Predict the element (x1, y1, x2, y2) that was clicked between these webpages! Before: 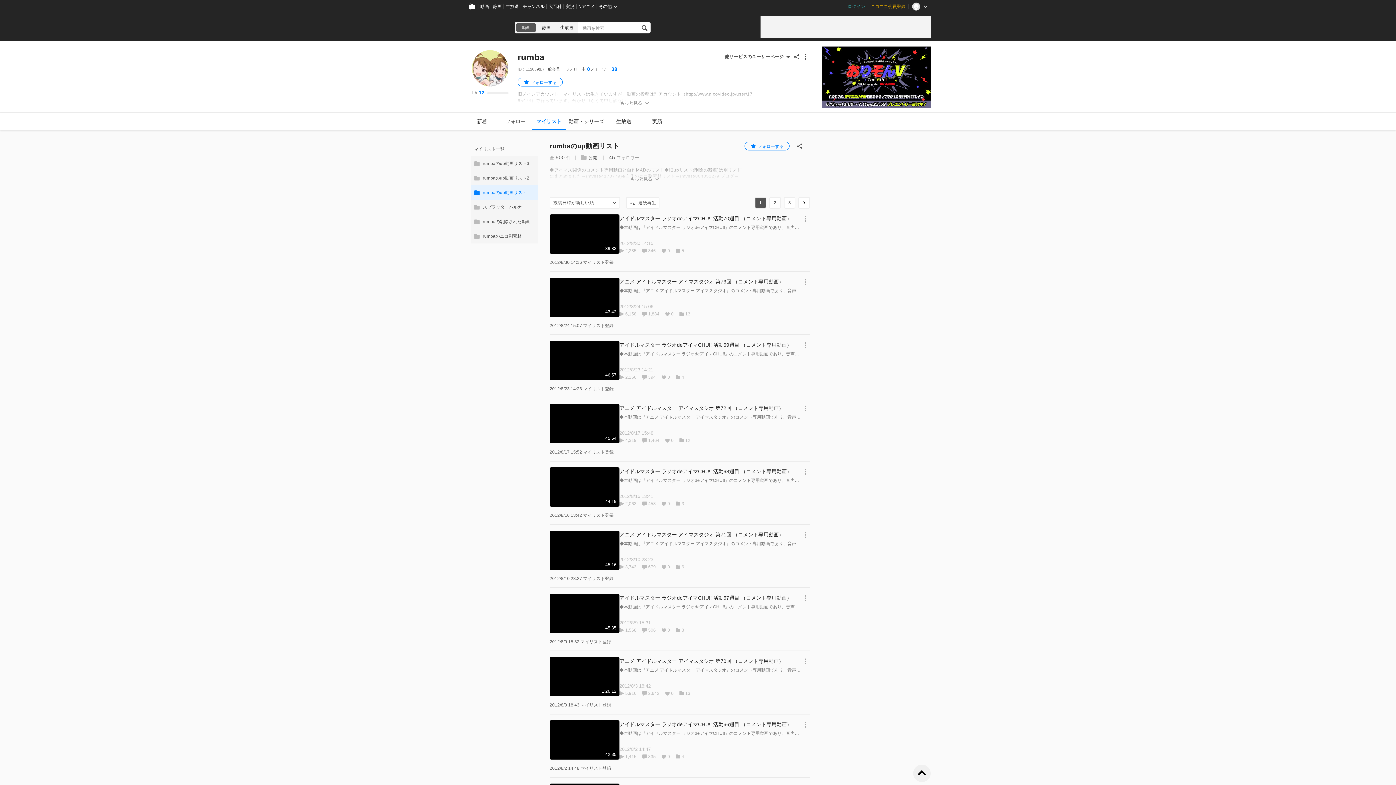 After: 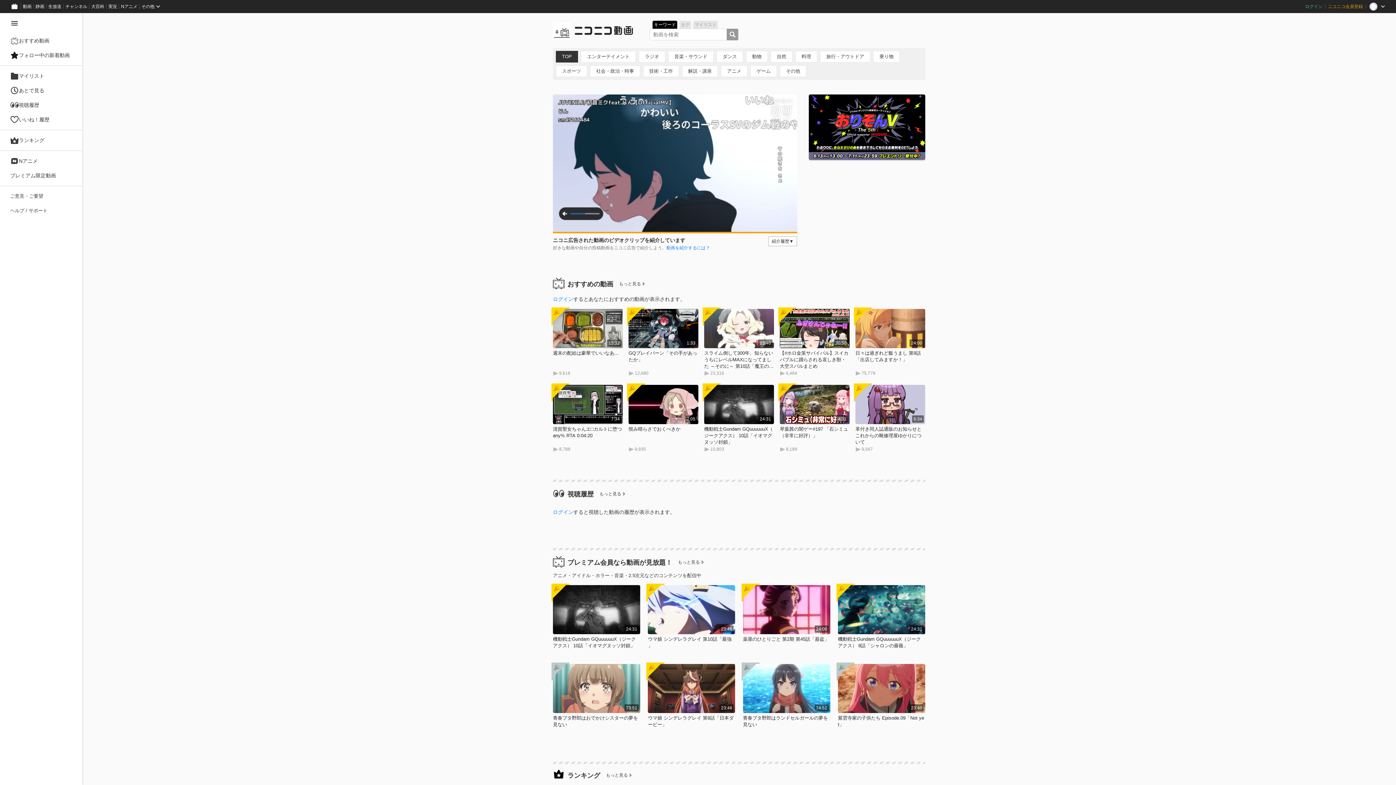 Action: label: 動画 bbox: (478, 0, 491, 13)